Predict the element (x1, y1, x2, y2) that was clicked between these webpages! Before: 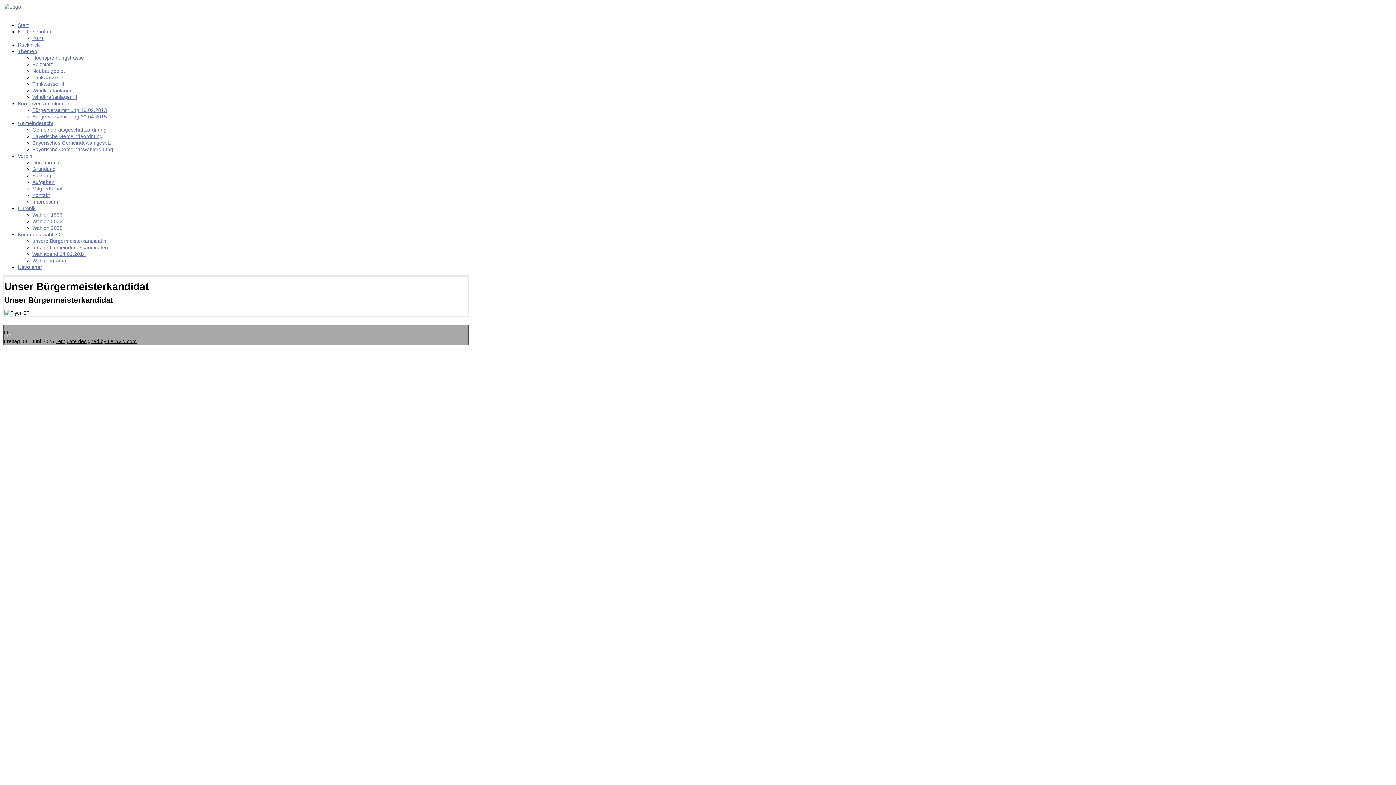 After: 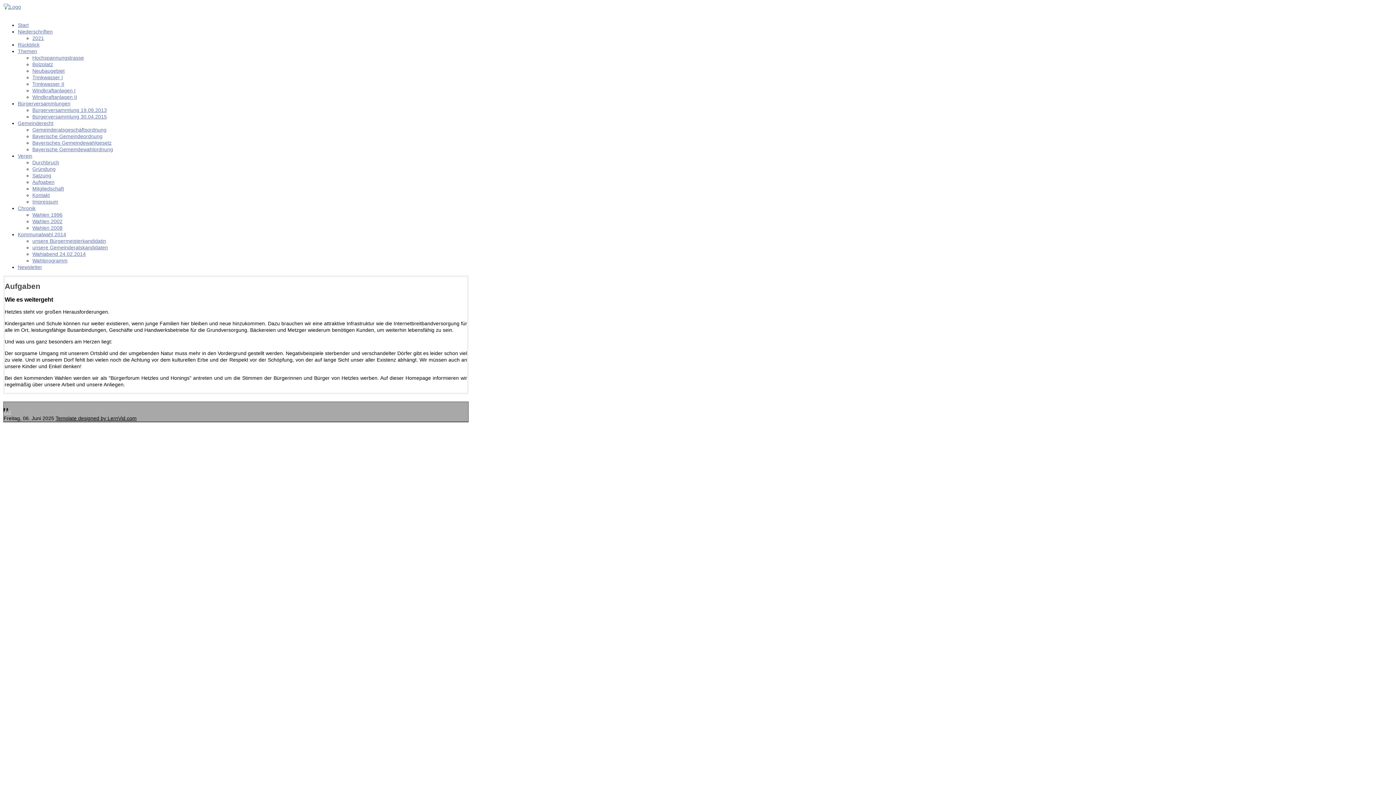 Action: label: Aufgaben bbox: (32, 179, 54, 185)